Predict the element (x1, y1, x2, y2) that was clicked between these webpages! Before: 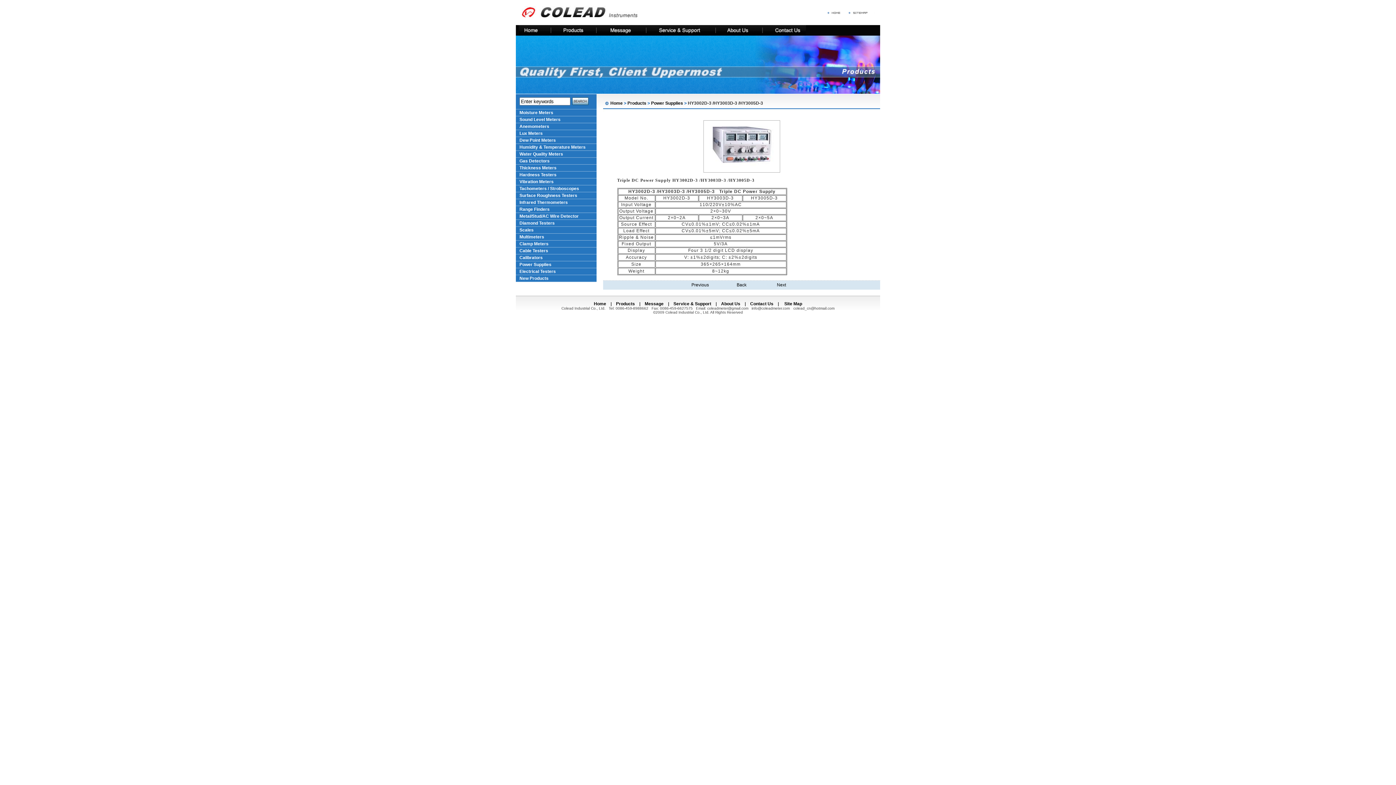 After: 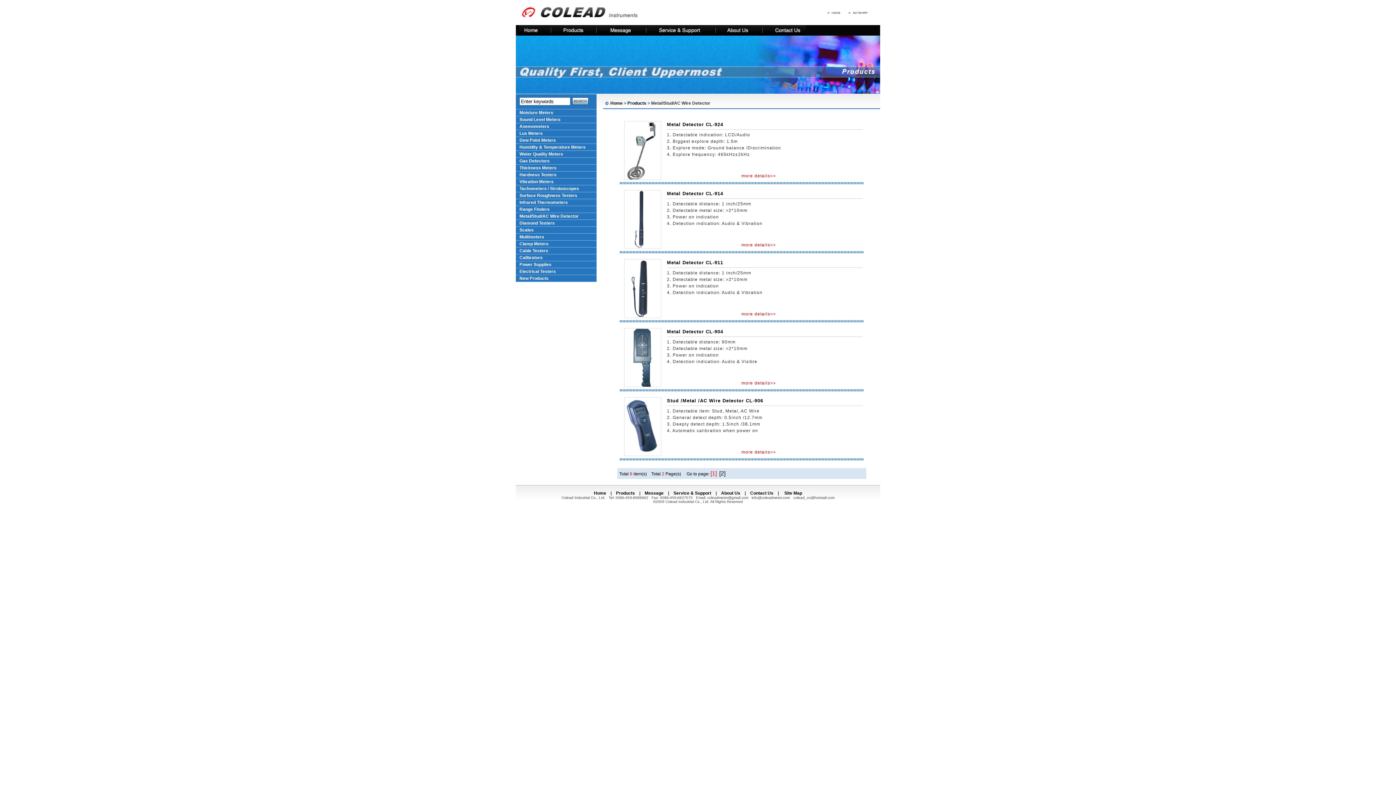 Action: label: Metal/Stud/AC Wire Detector bbox: (516, 213, 596, 219)